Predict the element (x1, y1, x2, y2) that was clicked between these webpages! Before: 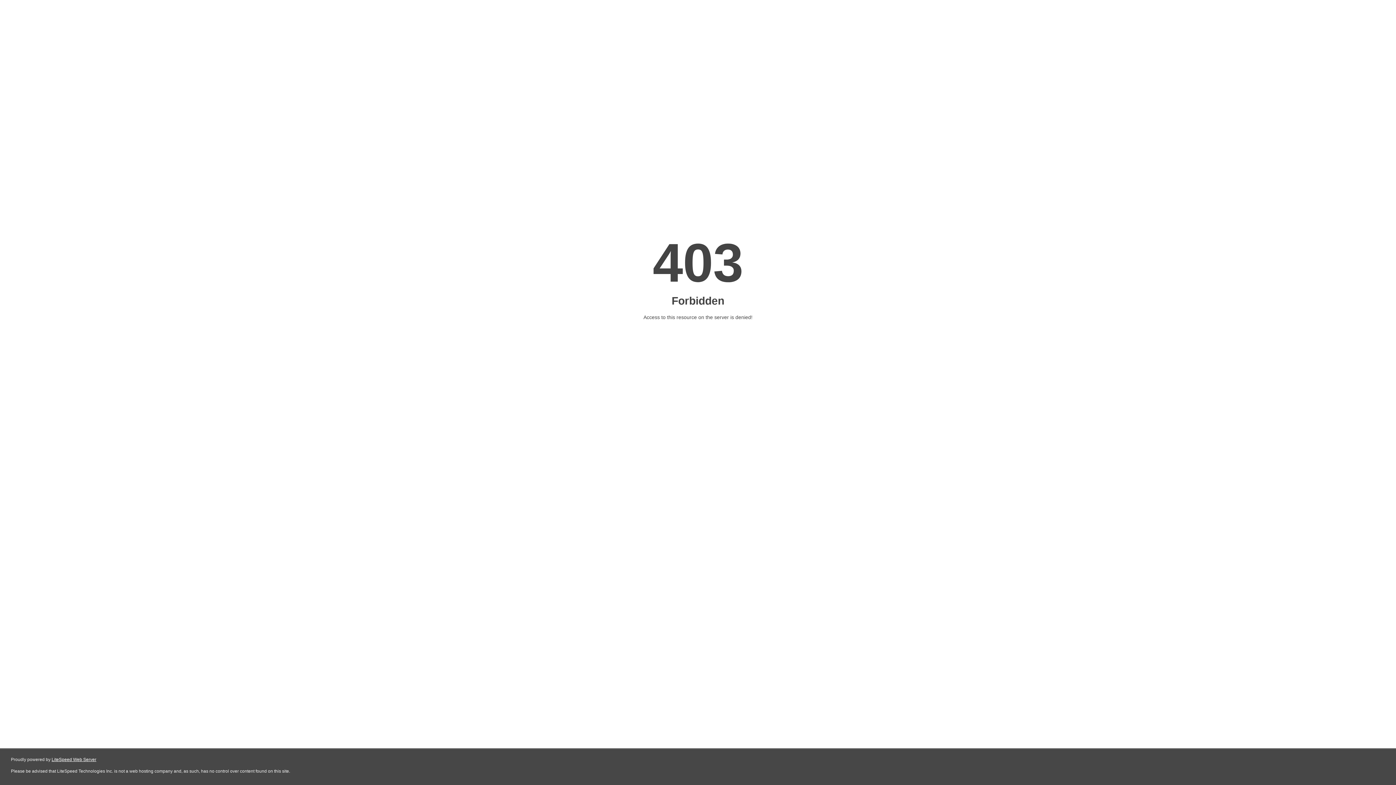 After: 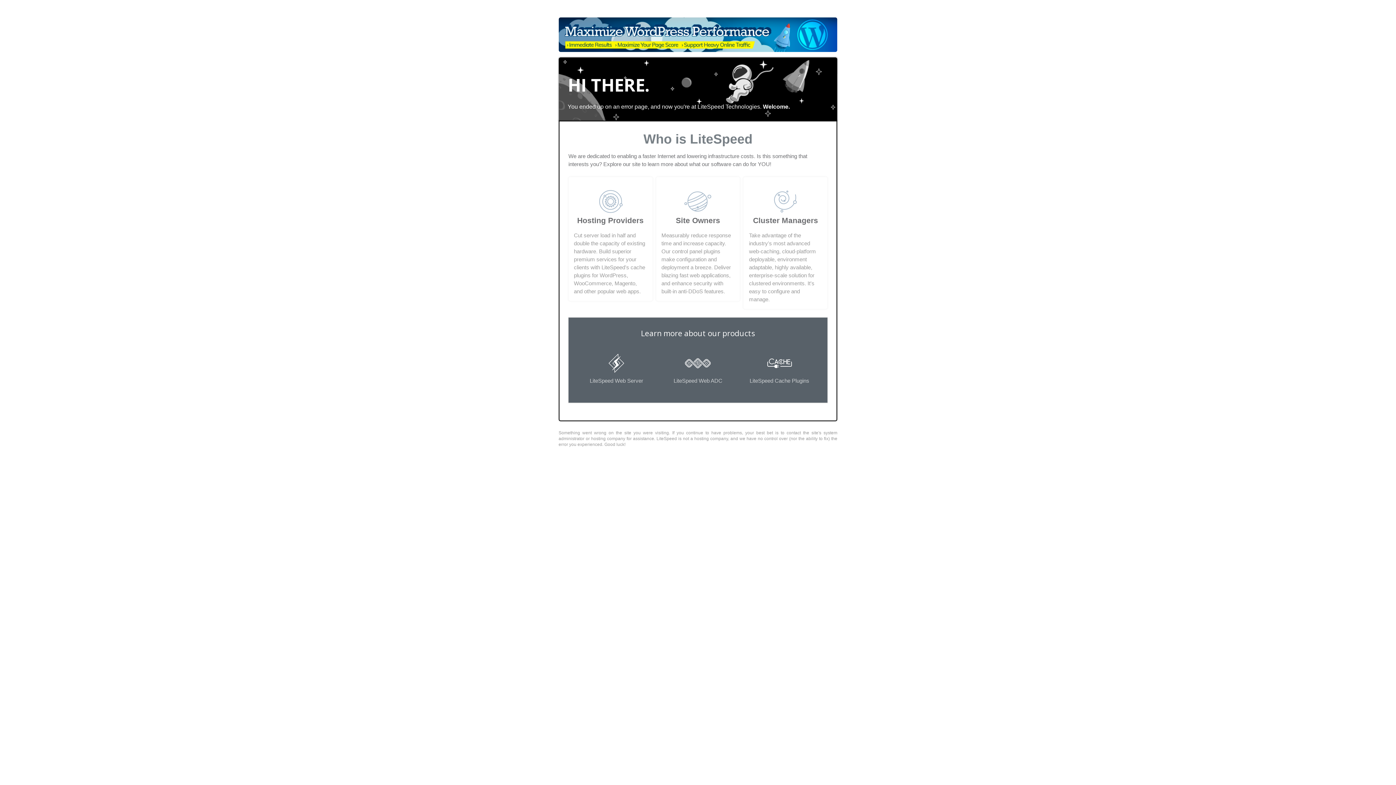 Action: label: LiteSpeed Web Server bbox: (51, 757, 96, 762)